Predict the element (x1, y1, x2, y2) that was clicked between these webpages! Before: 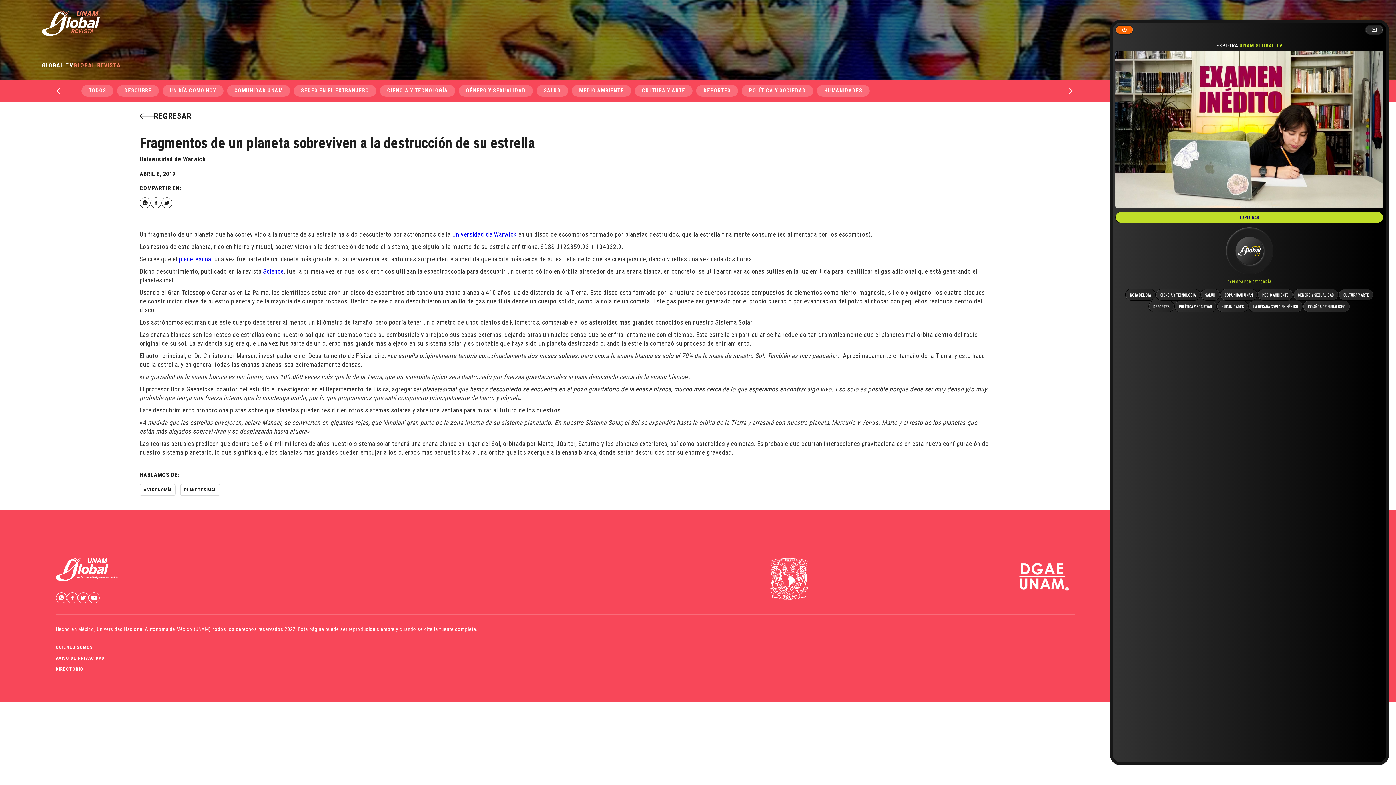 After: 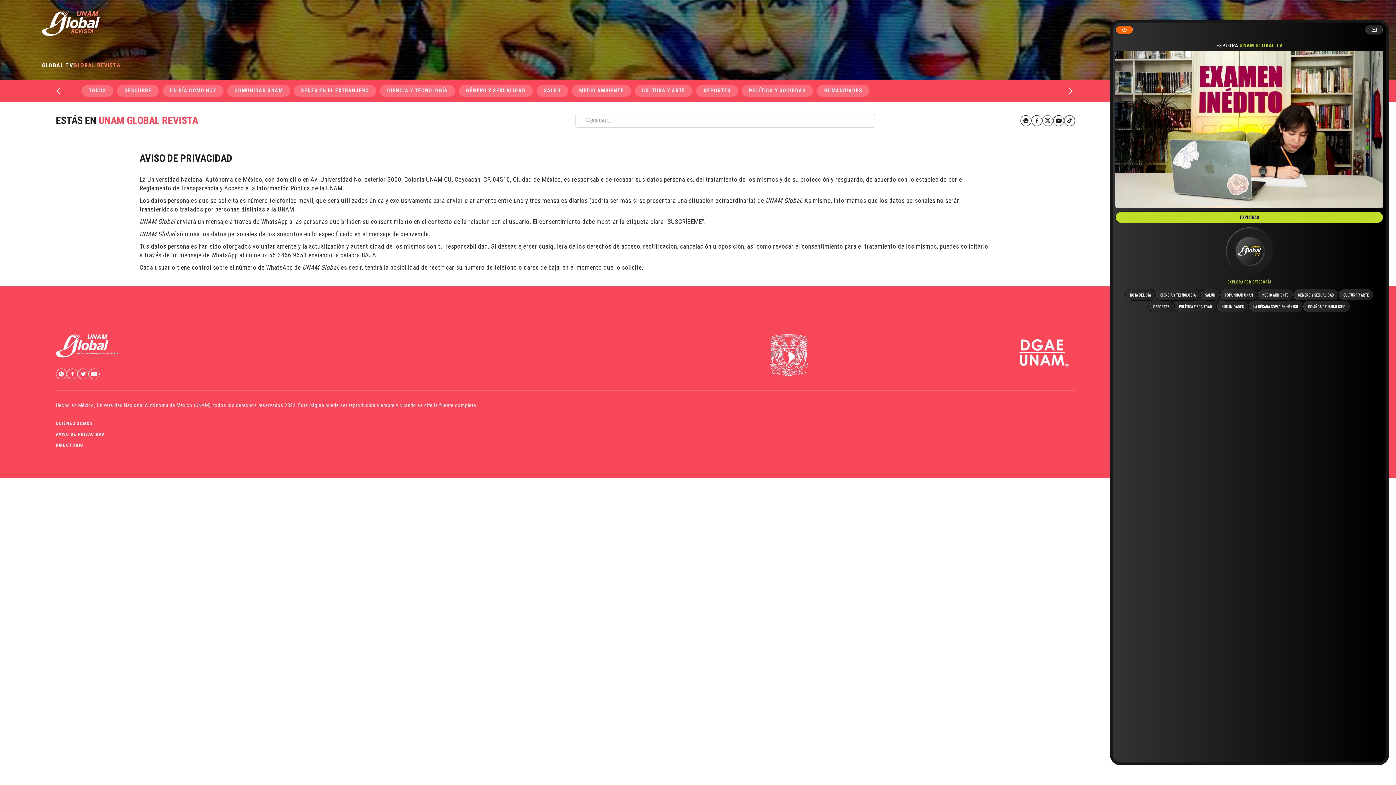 Action: label: AVISO DE PRIVACIDAD bbox: (55, 654, 1075, 662)